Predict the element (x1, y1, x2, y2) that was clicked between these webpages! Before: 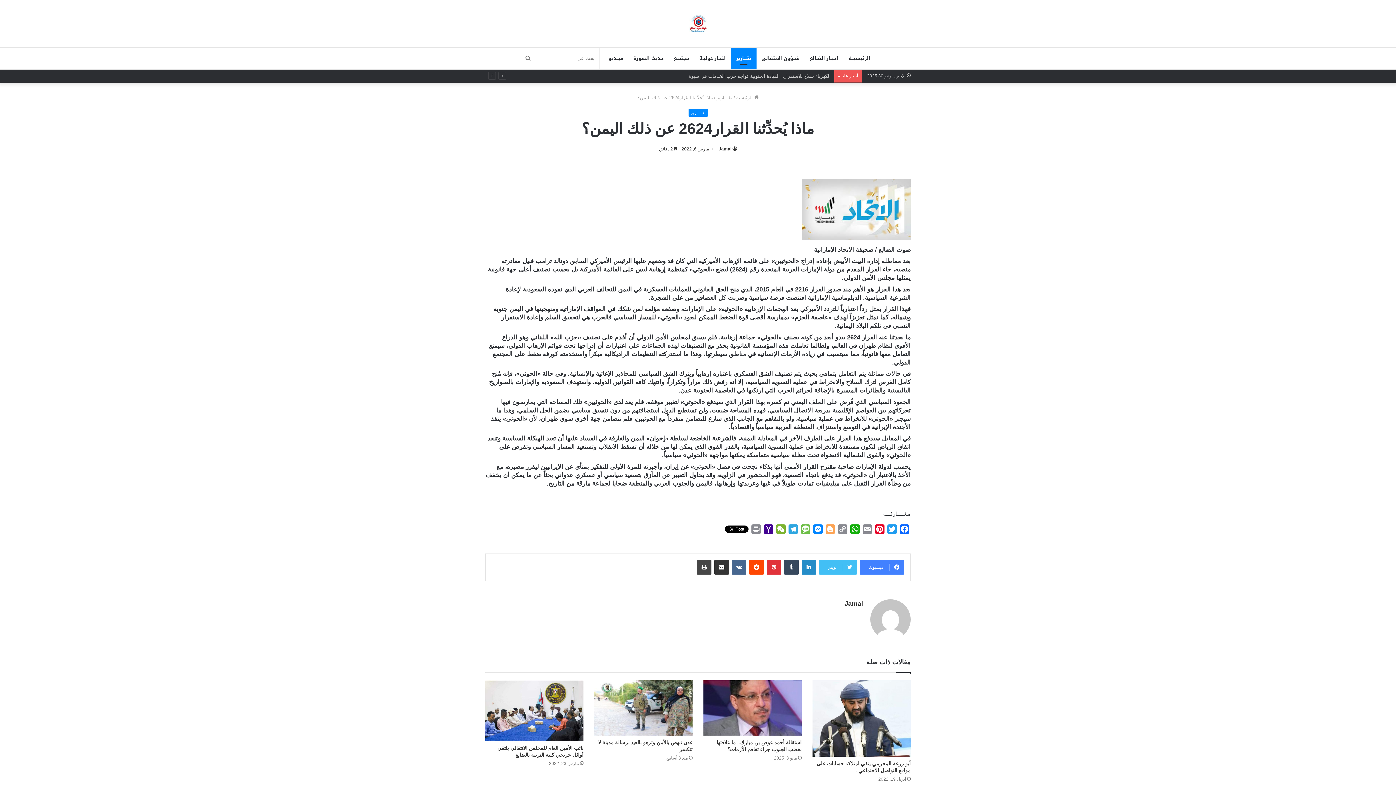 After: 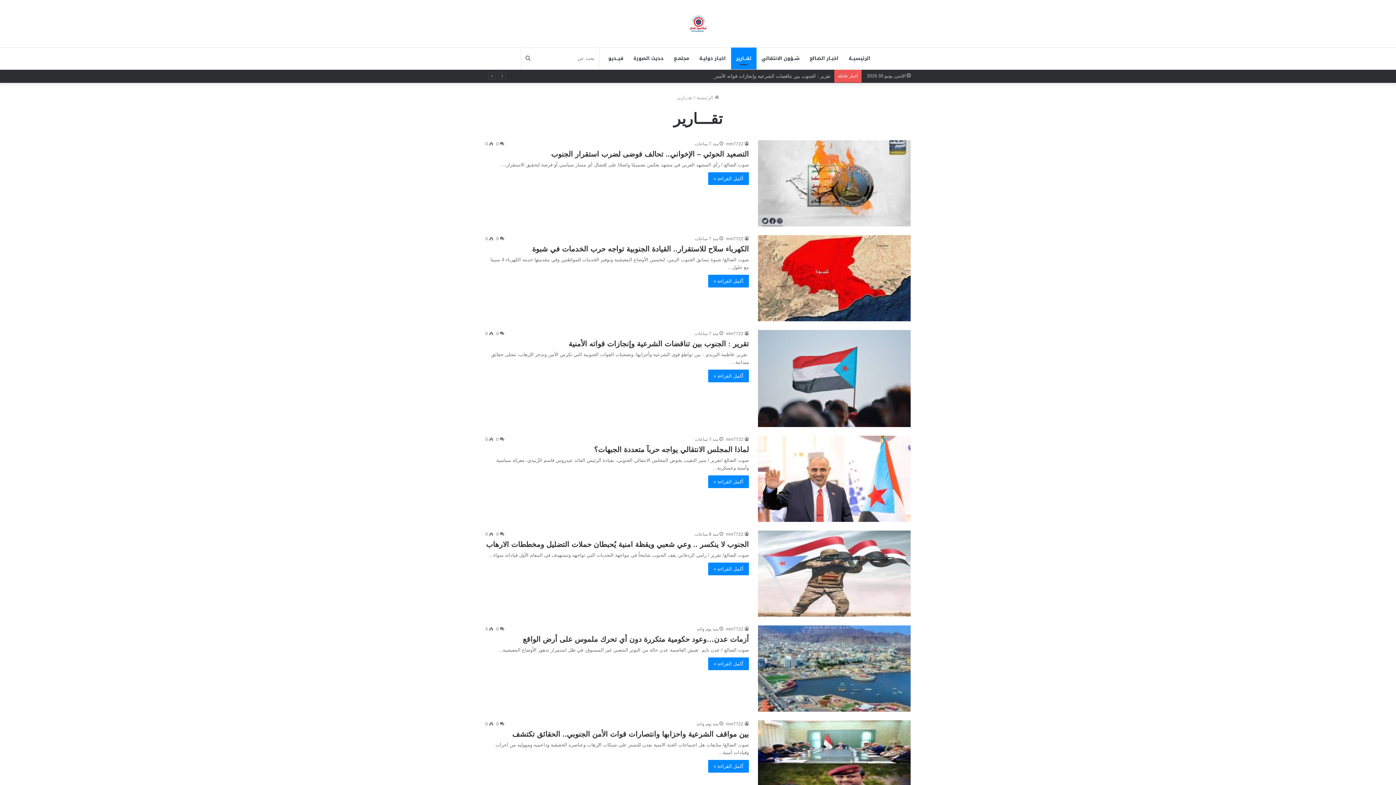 Action: label: تقـــارير bbox: (688, 108, 707, 116)